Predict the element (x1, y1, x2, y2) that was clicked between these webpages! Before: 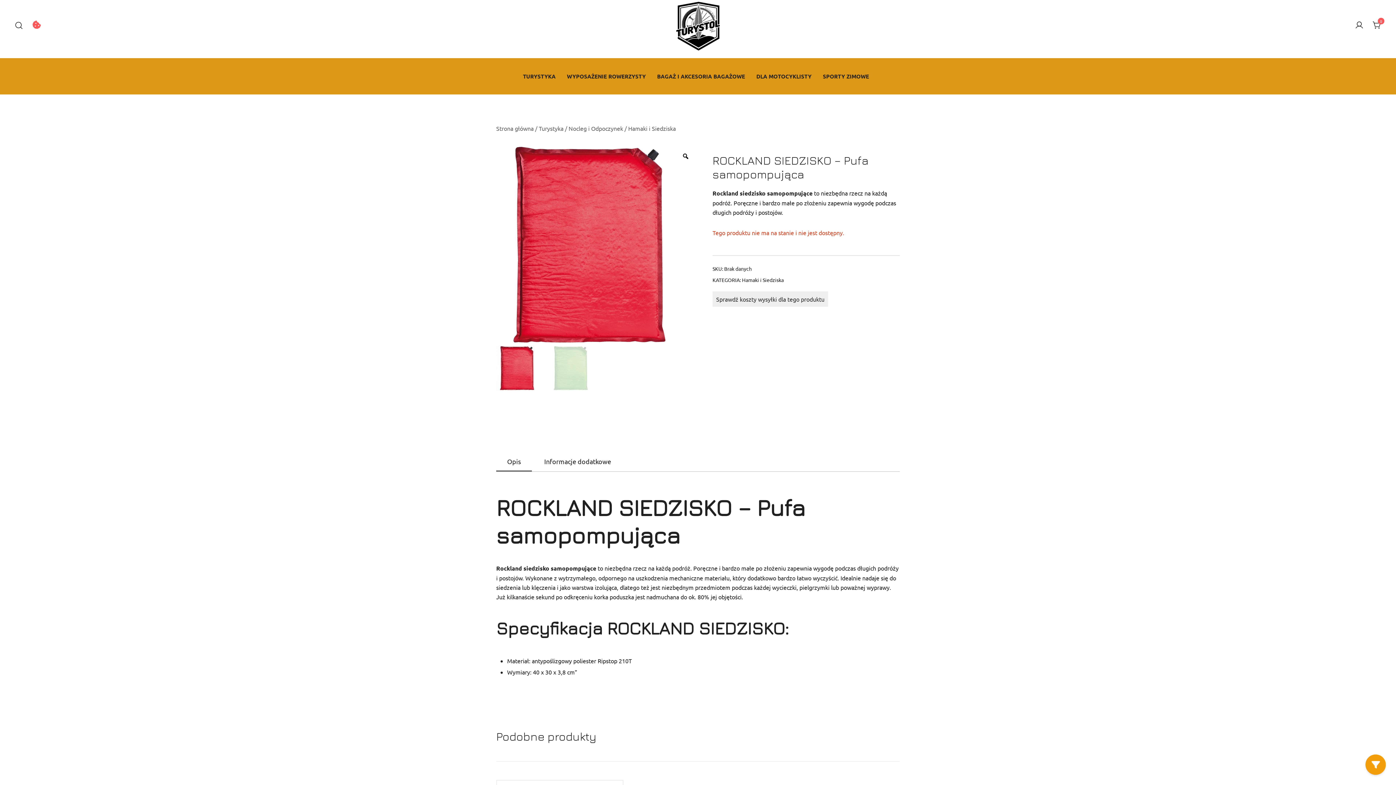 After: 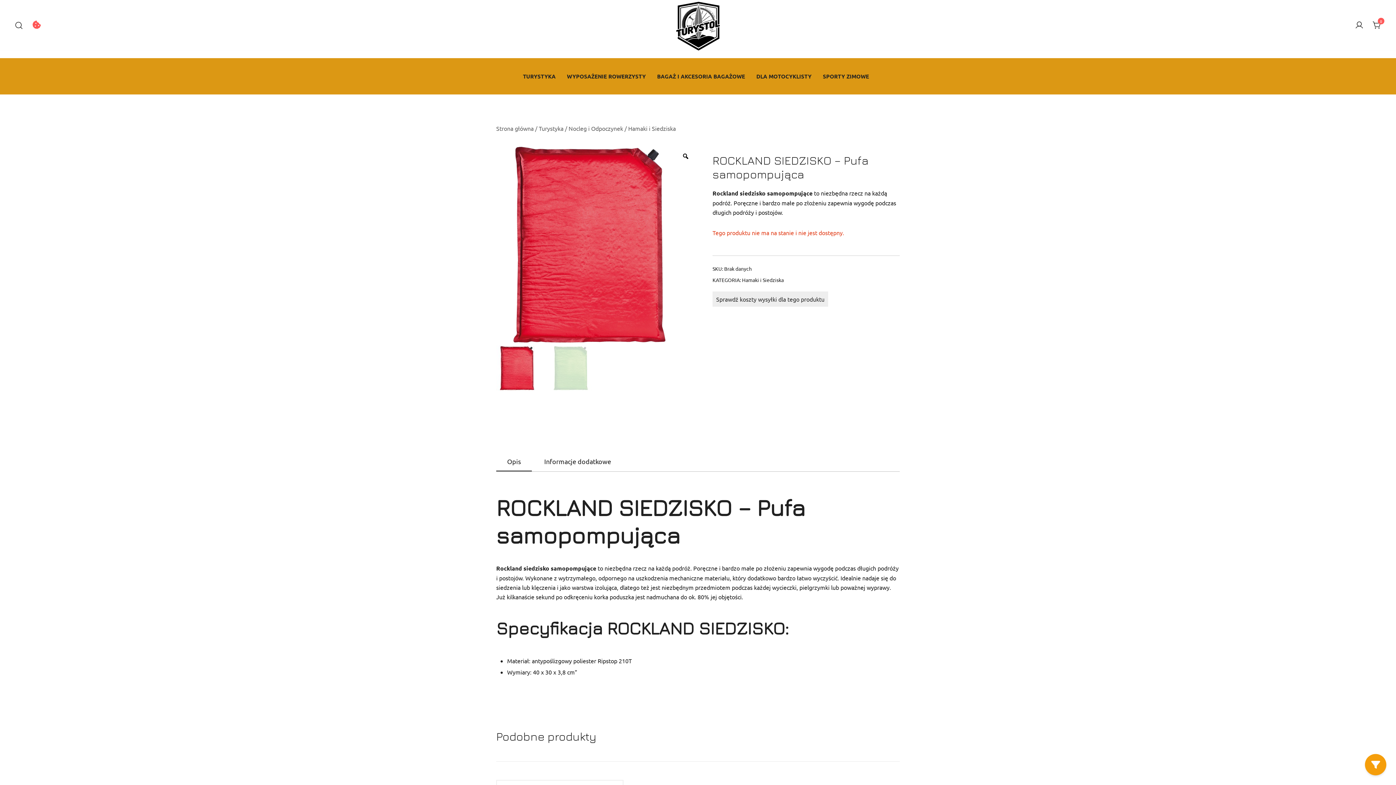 Action: bbox: (1365, 754, 1386, 775)